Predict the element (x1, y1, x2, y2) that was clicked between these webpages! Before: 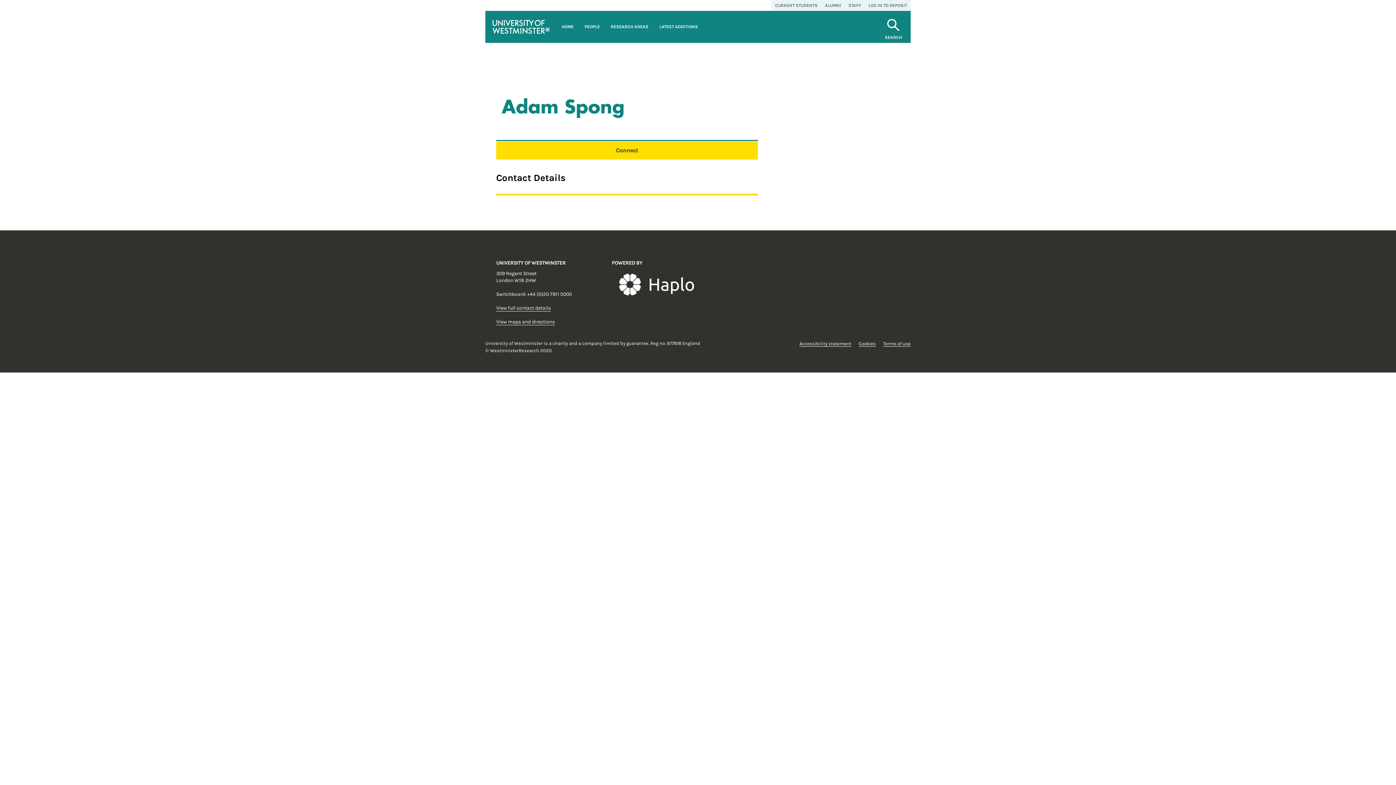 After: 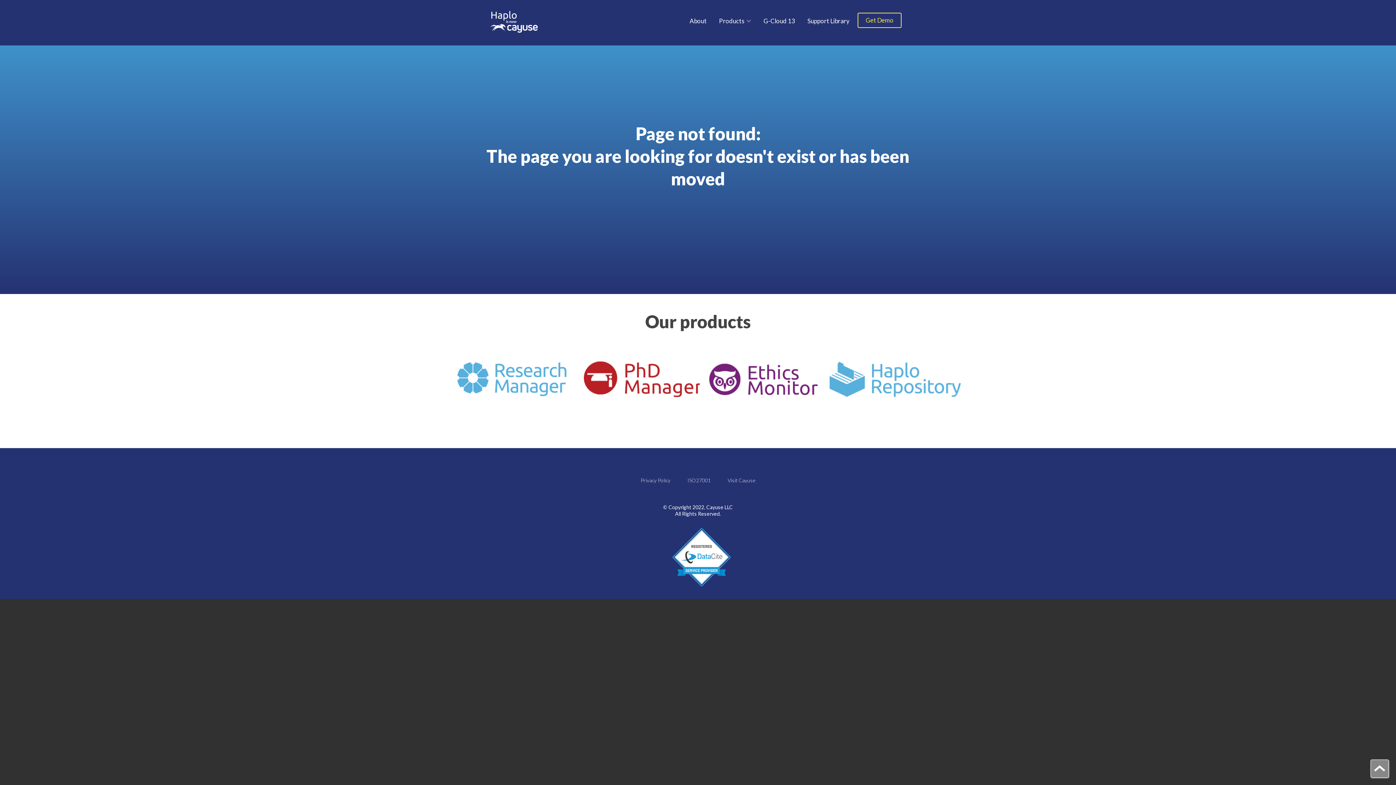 Action: bbox: (612, 280, 701, 287)